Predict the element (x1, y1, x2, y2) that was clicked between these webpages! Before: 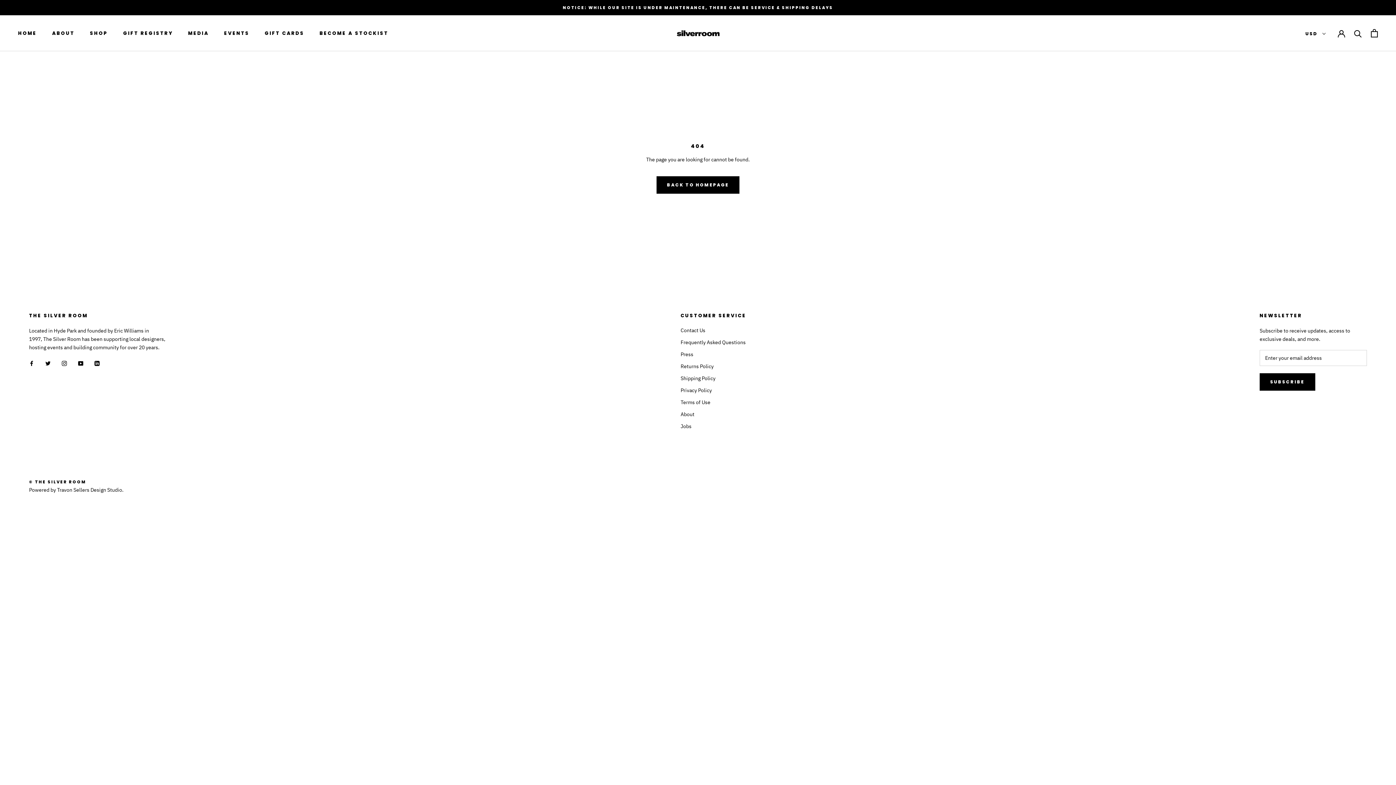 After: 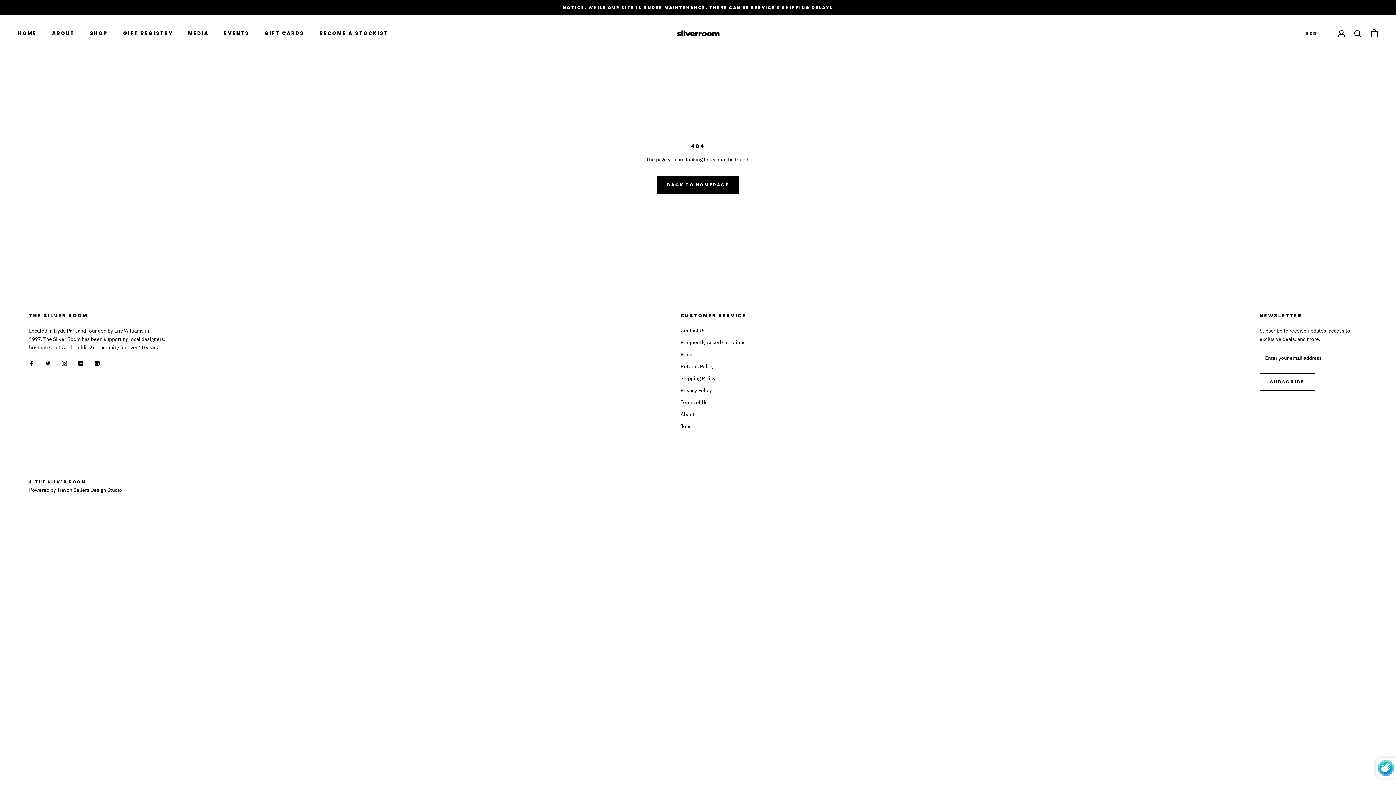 Action: label: SUBSCRIBE bbox: (1259, 373, 1315, 390)